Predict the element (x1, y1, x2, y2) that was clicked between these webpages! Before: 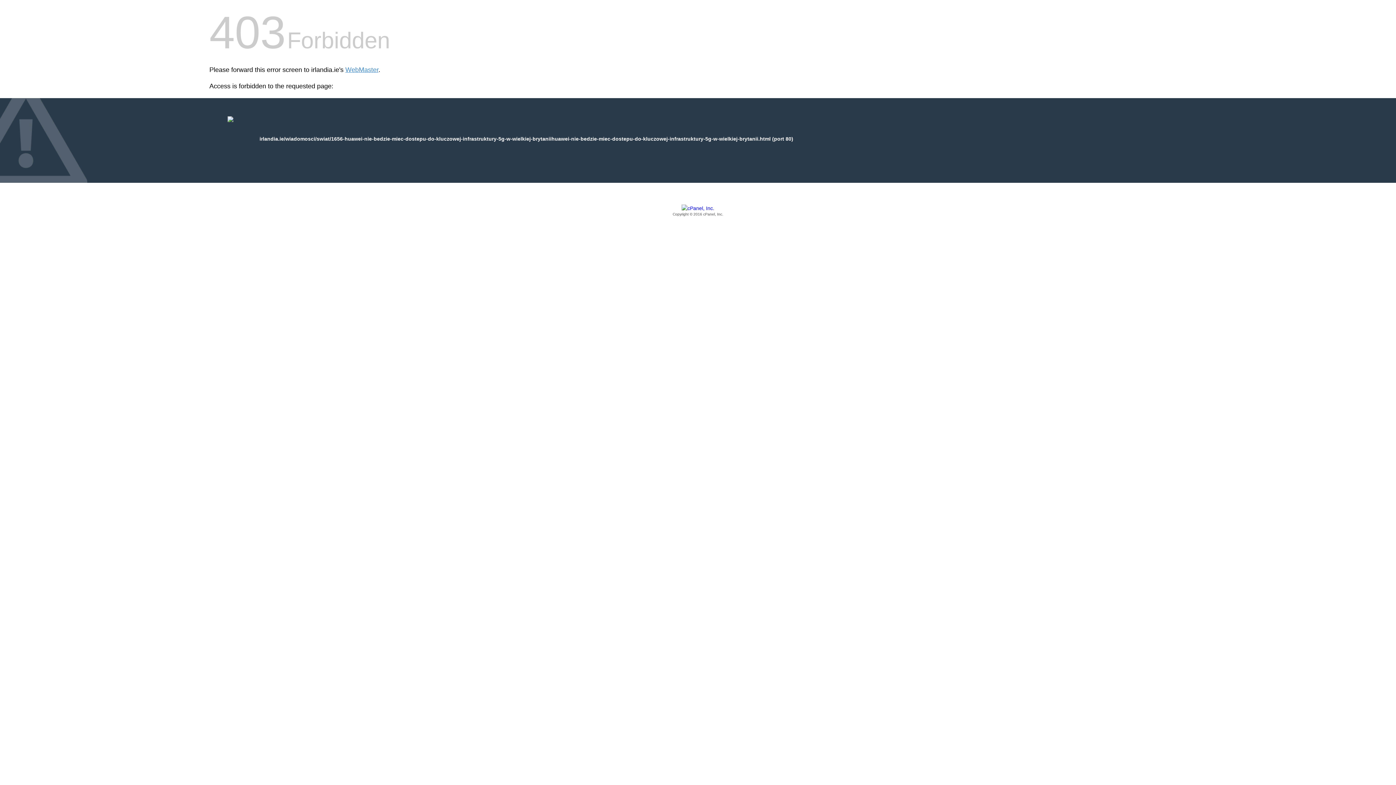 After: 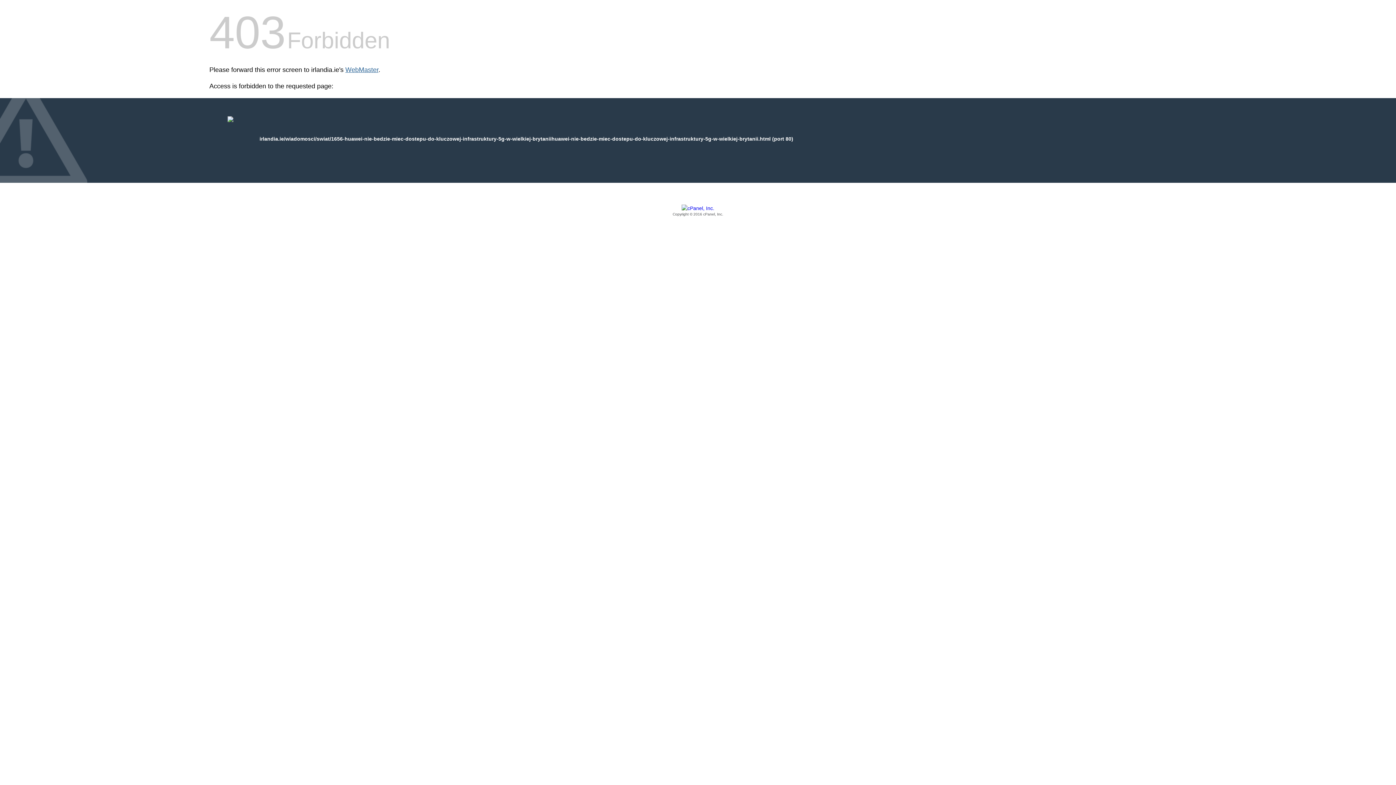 Action: bbox: (345, 66, 378, 73) label: WebMaster